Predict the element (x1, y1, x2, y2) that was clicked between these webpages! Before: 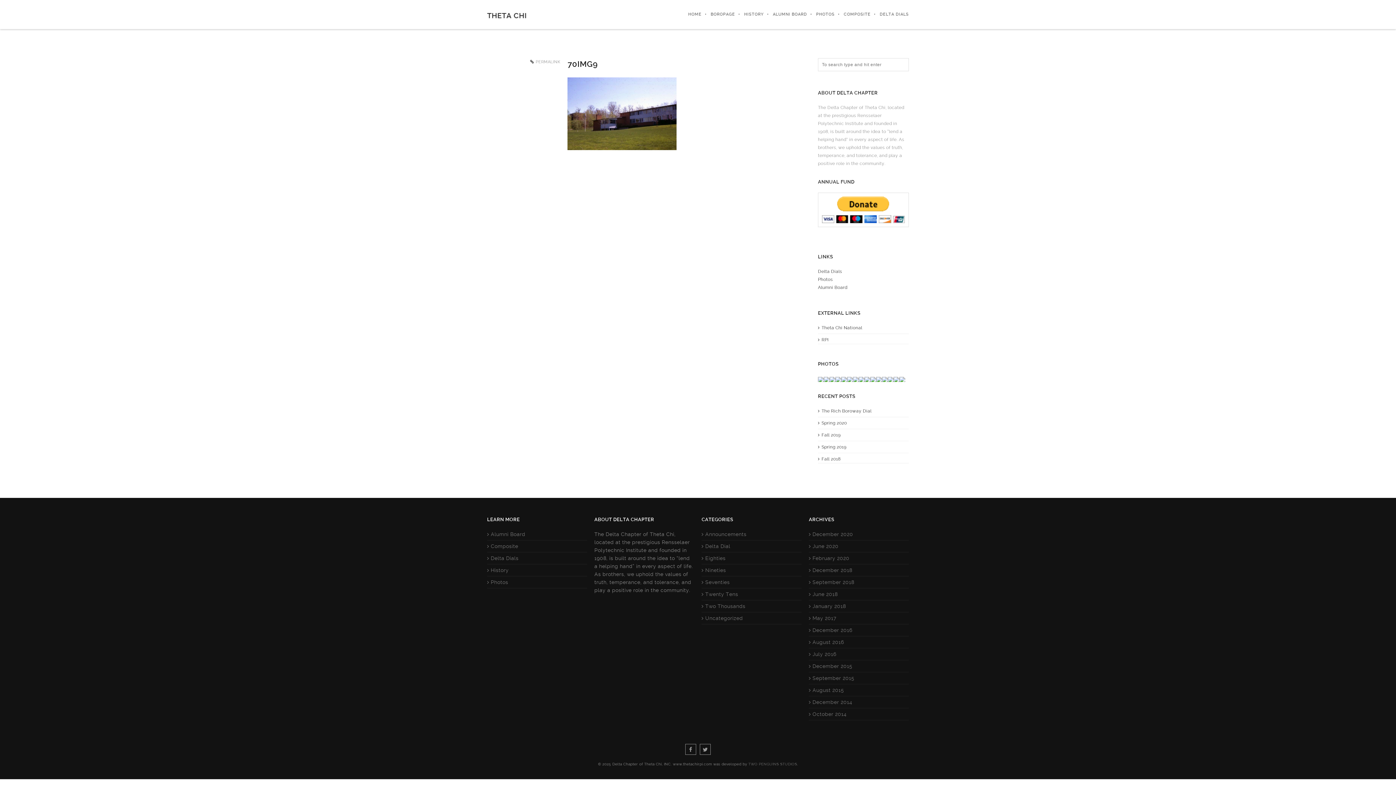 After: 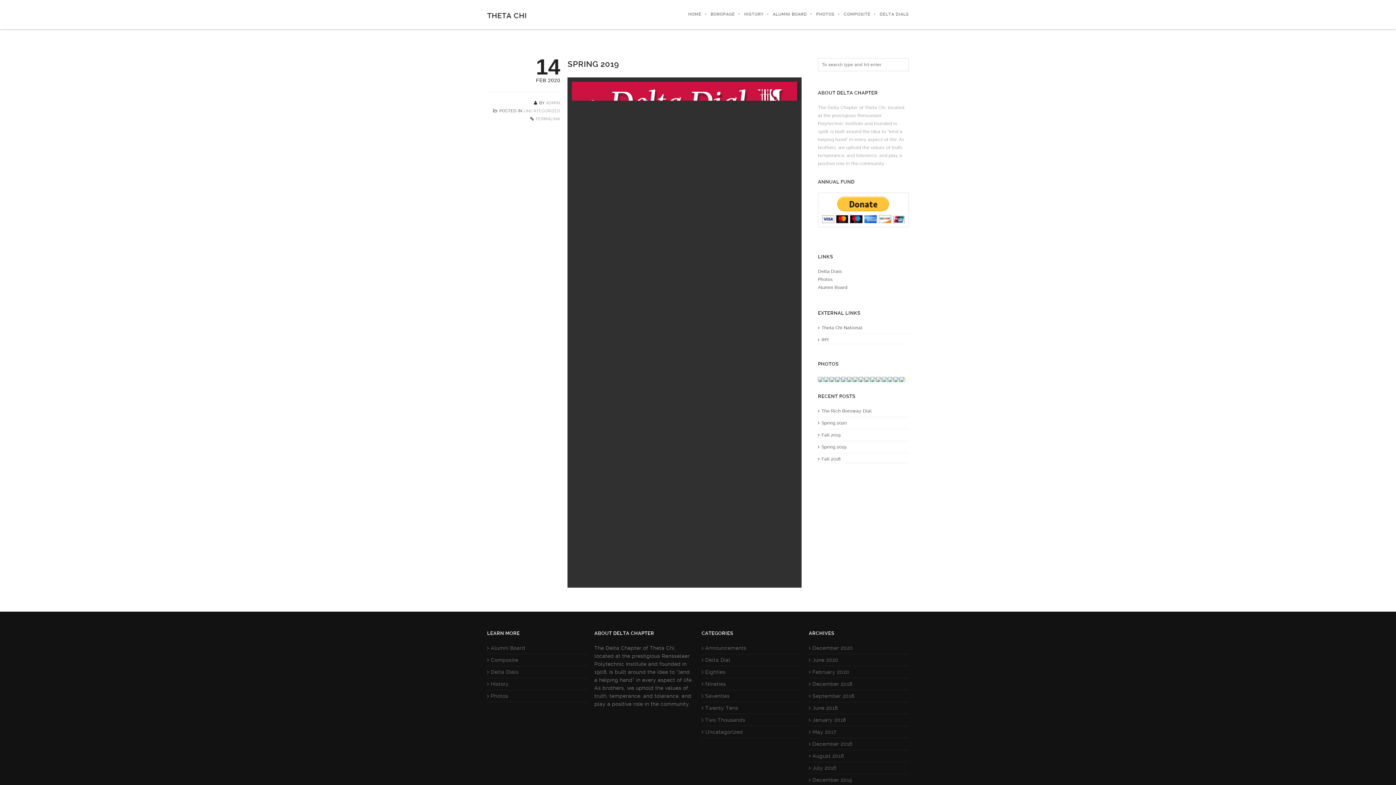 Action: label: Spring 2019 bbox: (821, 444, 846, 449)